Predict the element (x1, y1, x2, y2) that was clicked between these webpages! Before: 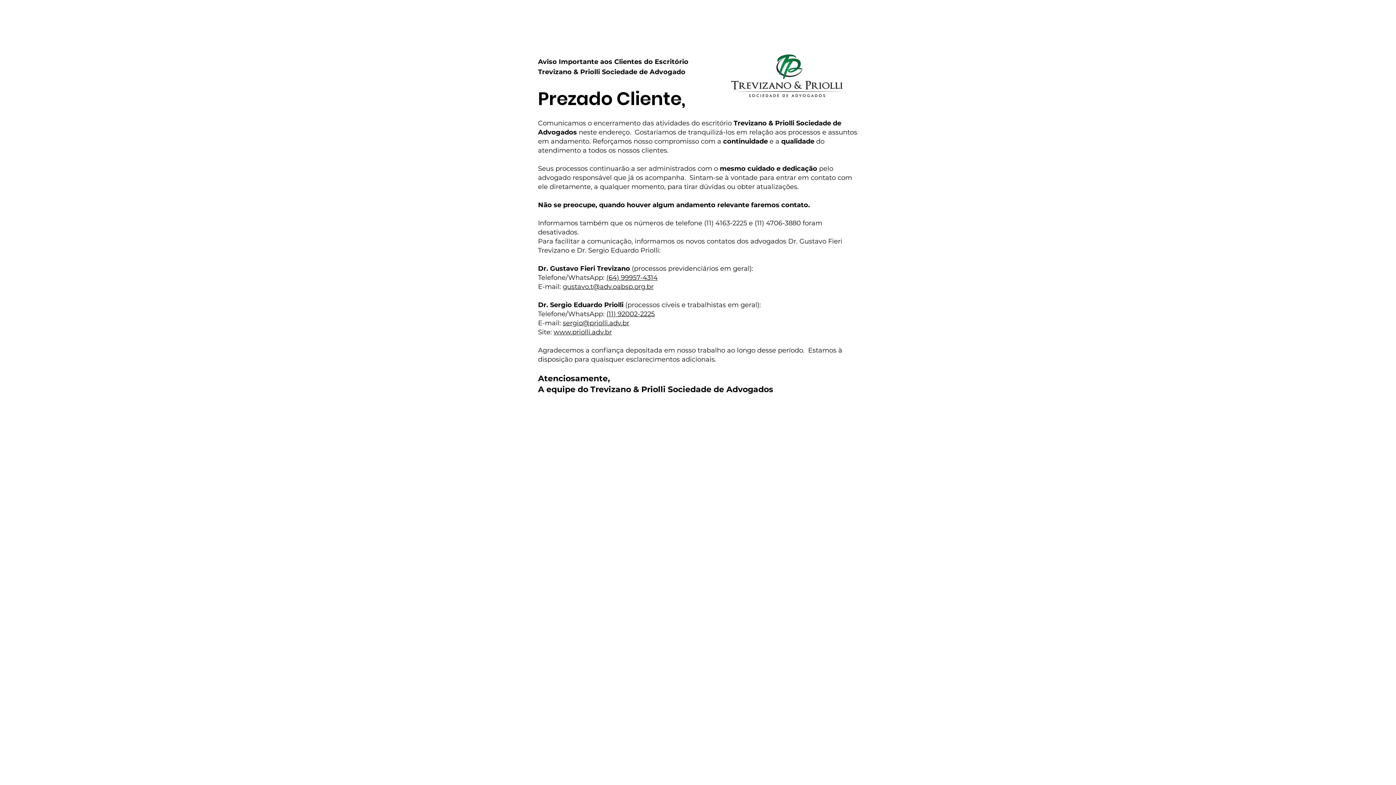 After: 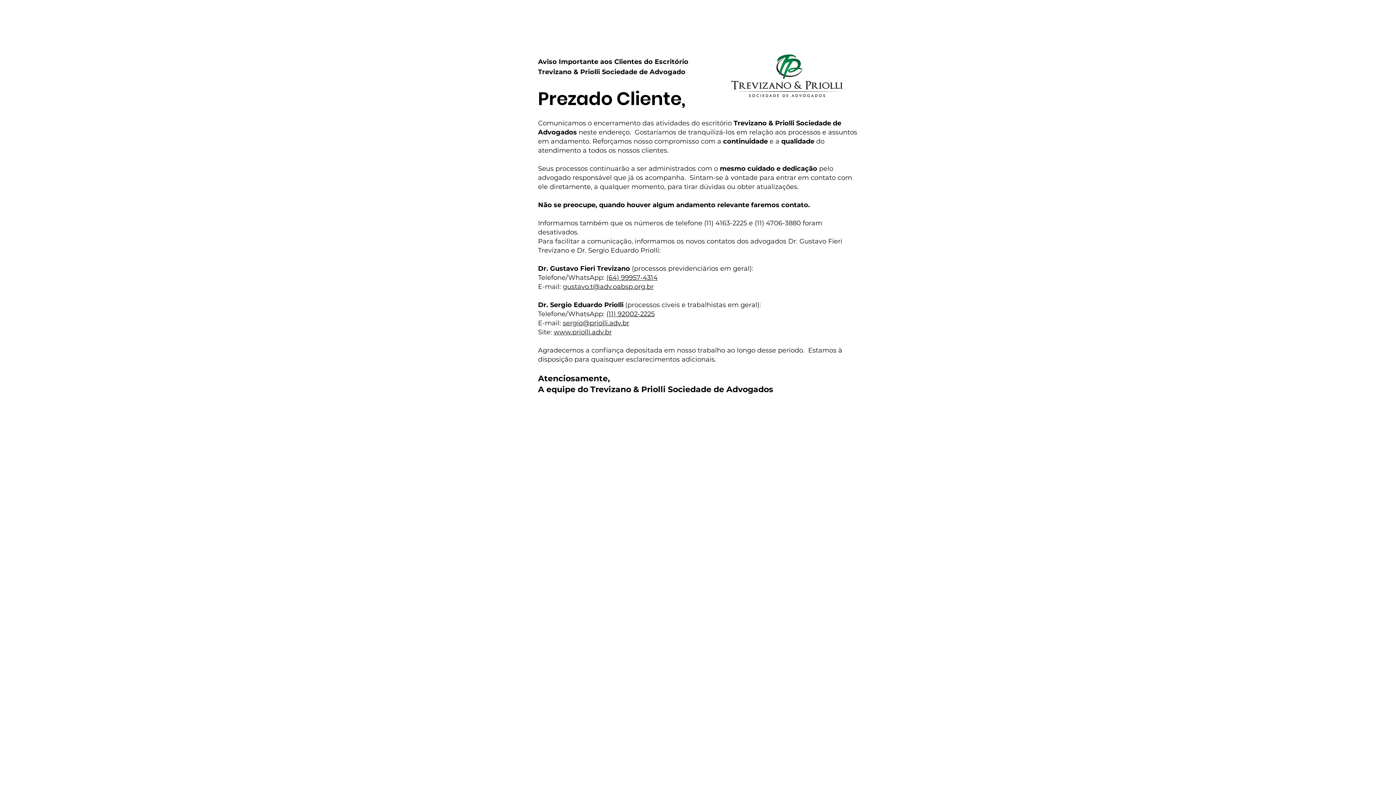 Action: bbox: (606, 273, 657, 281) label: (64) 99957-4314